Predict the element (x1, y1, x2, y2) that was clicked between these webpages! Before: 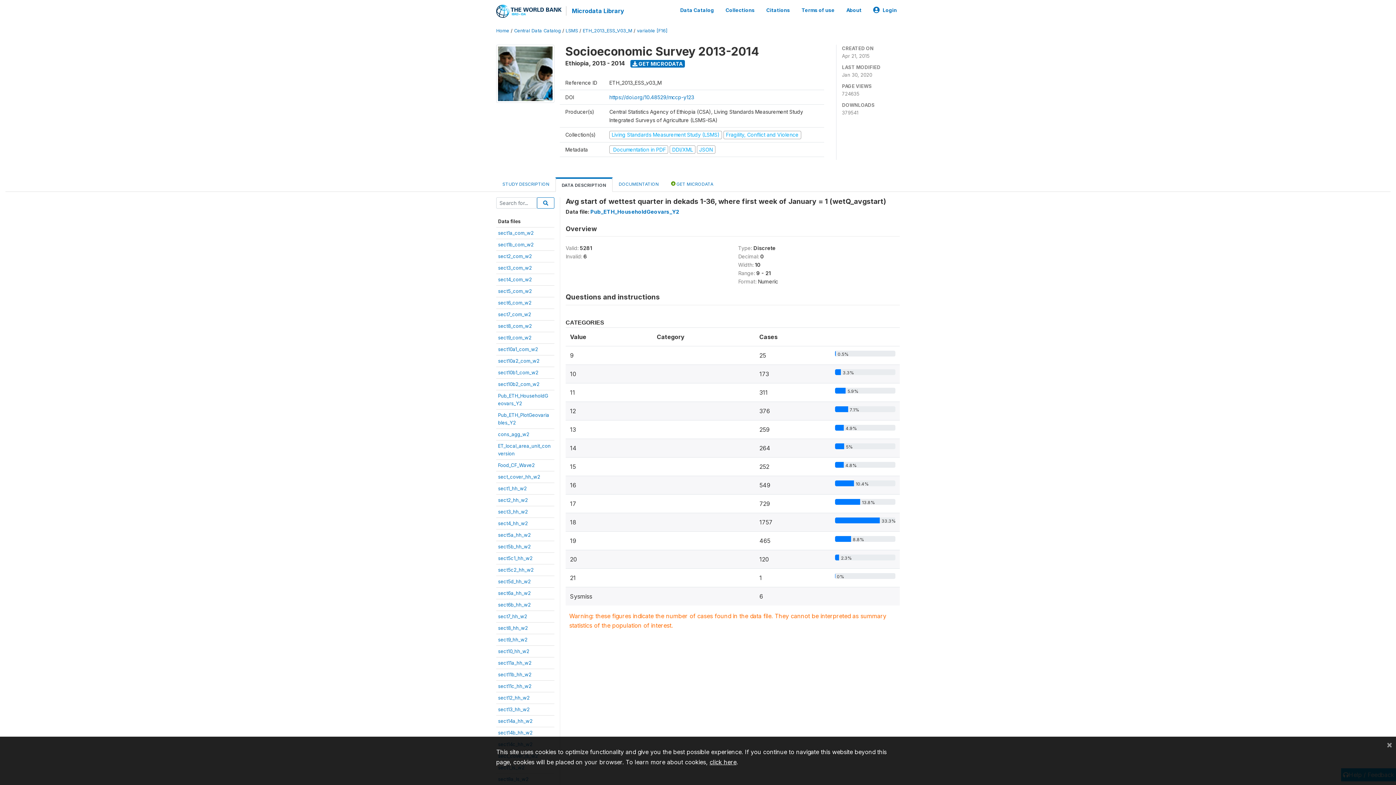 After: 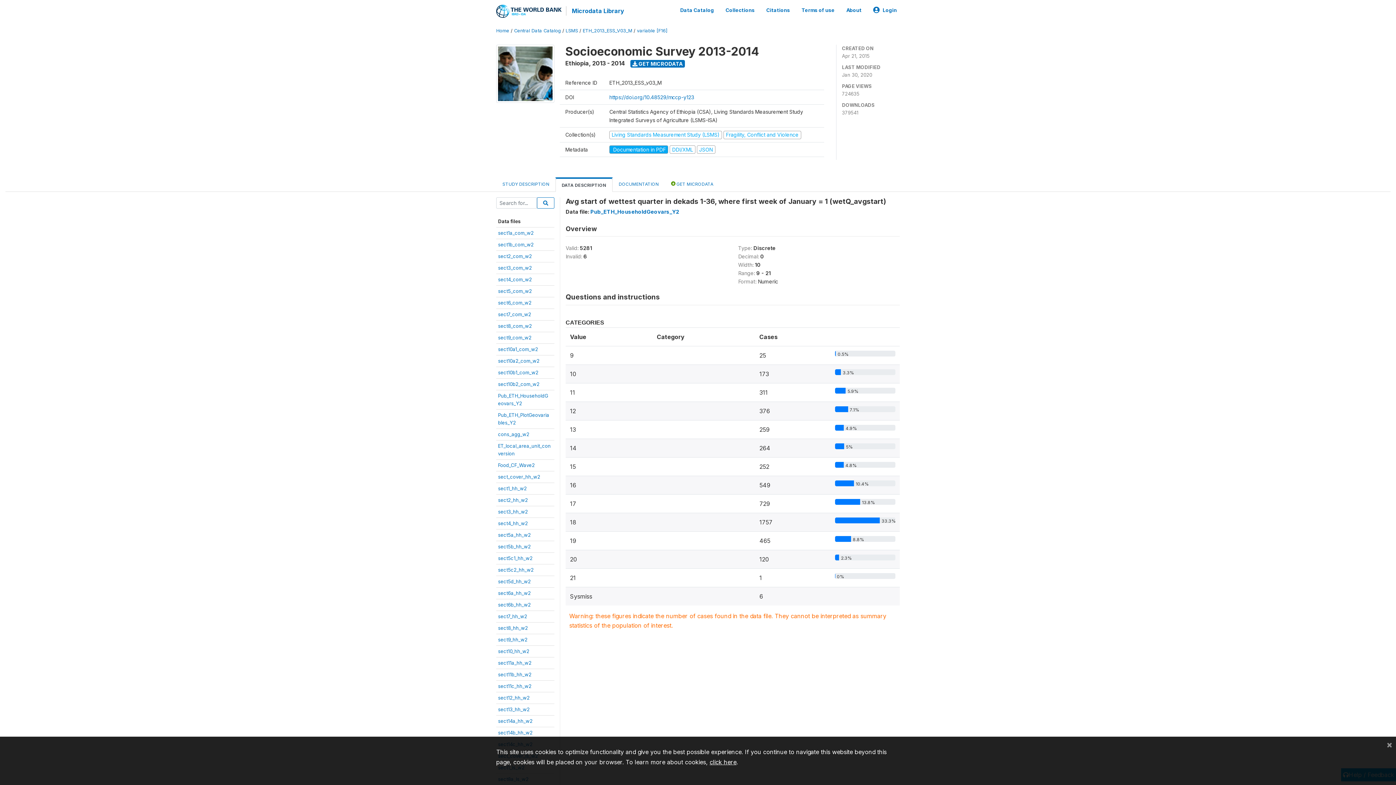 Action: bbox: (609, 146, 669, 152) label:  Documentation in PDF 